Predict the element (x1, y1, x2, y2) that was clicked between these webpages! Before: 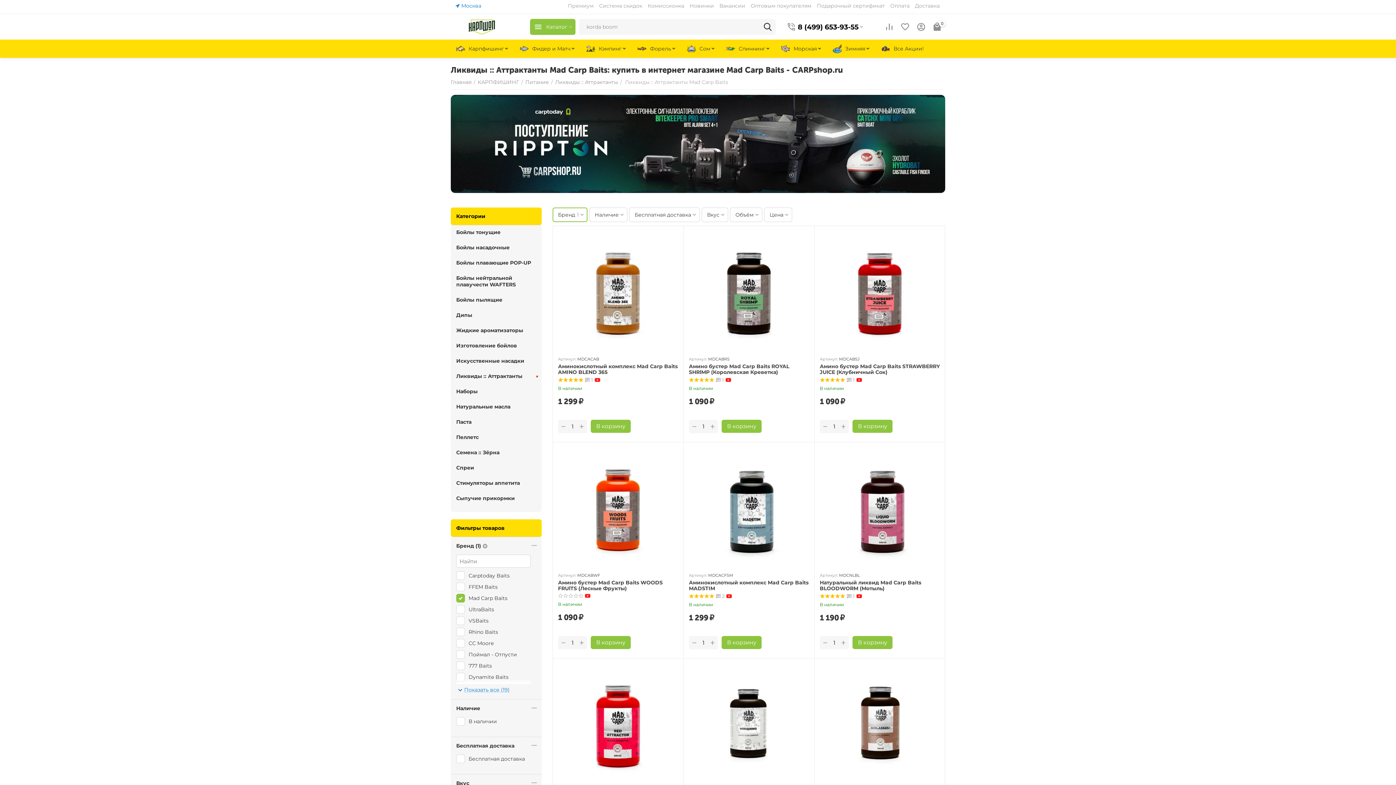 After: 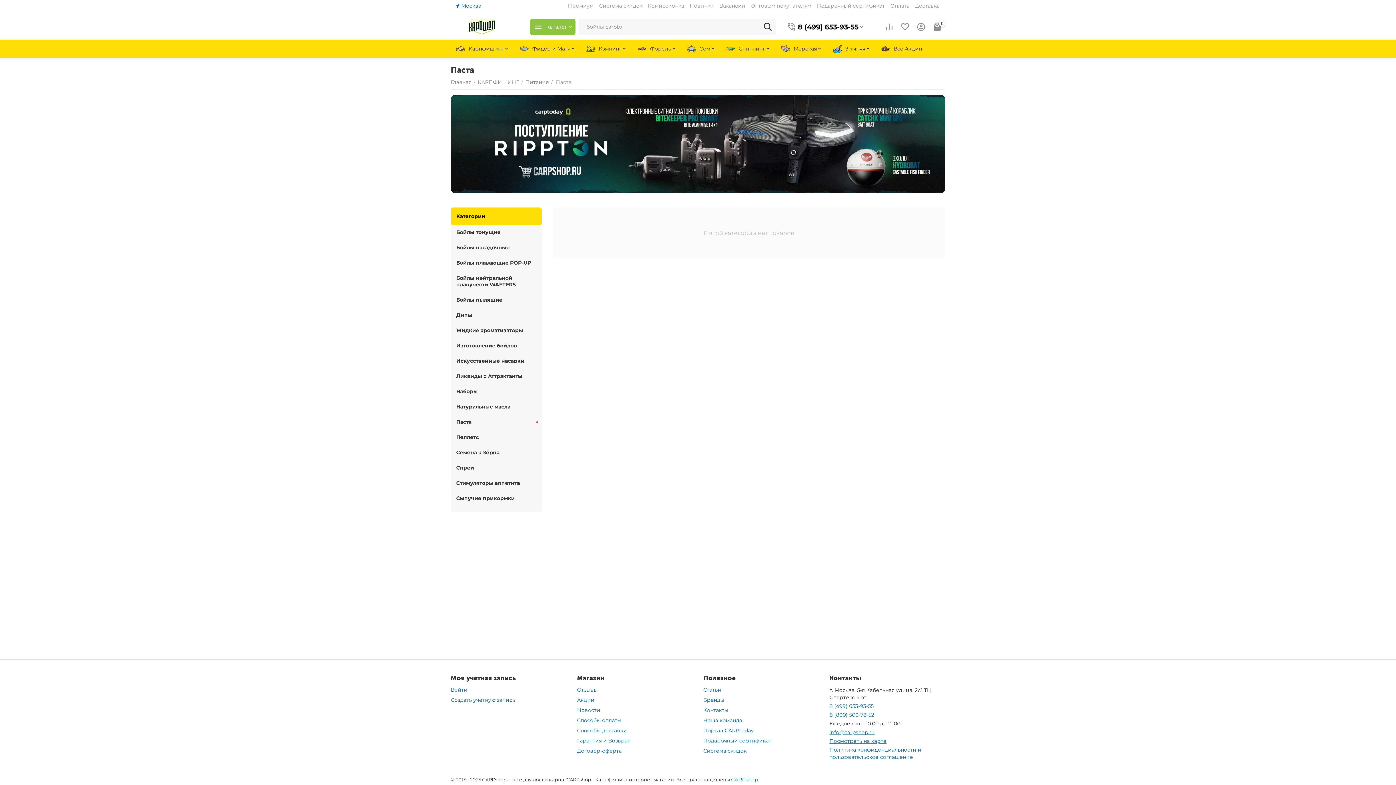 Action: label: Паста bbox: (456, 424, 532, 430)